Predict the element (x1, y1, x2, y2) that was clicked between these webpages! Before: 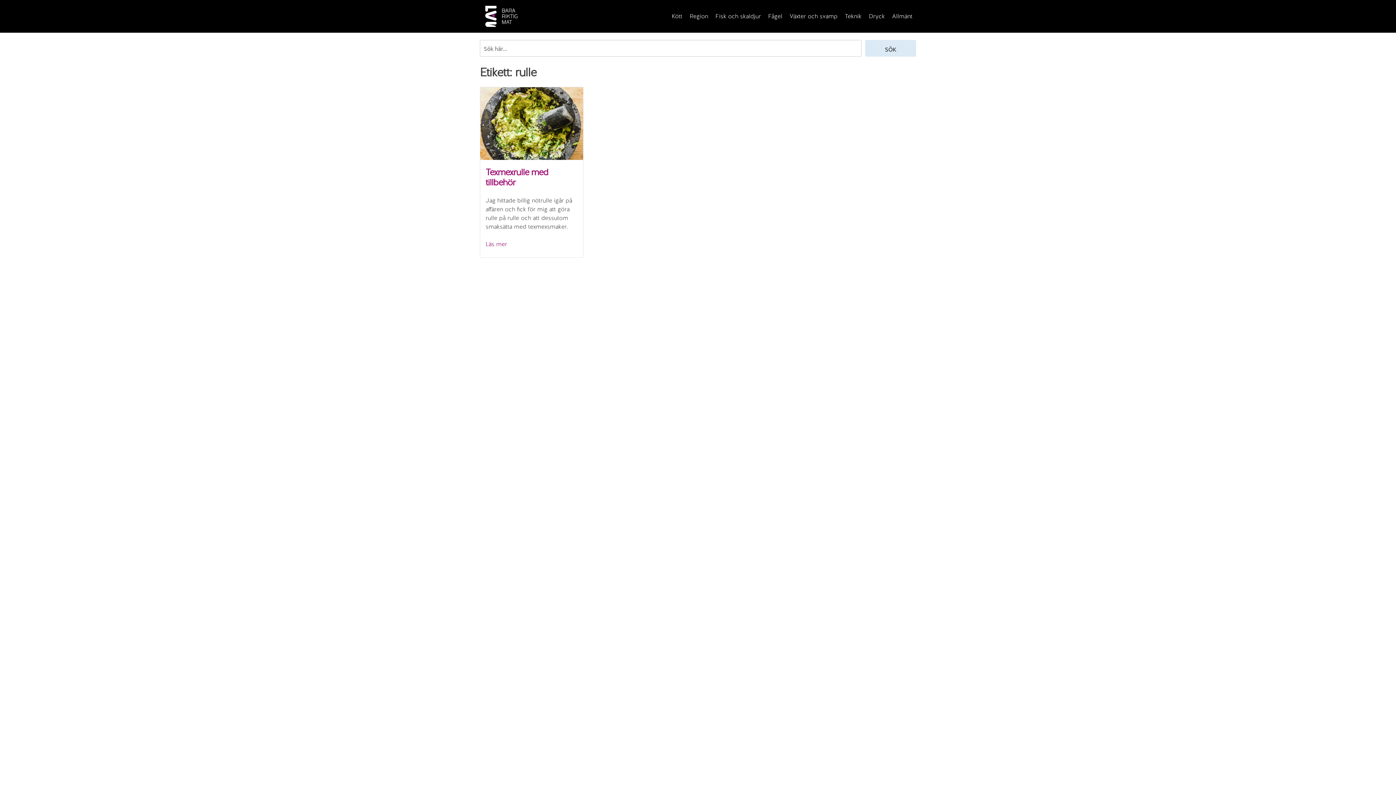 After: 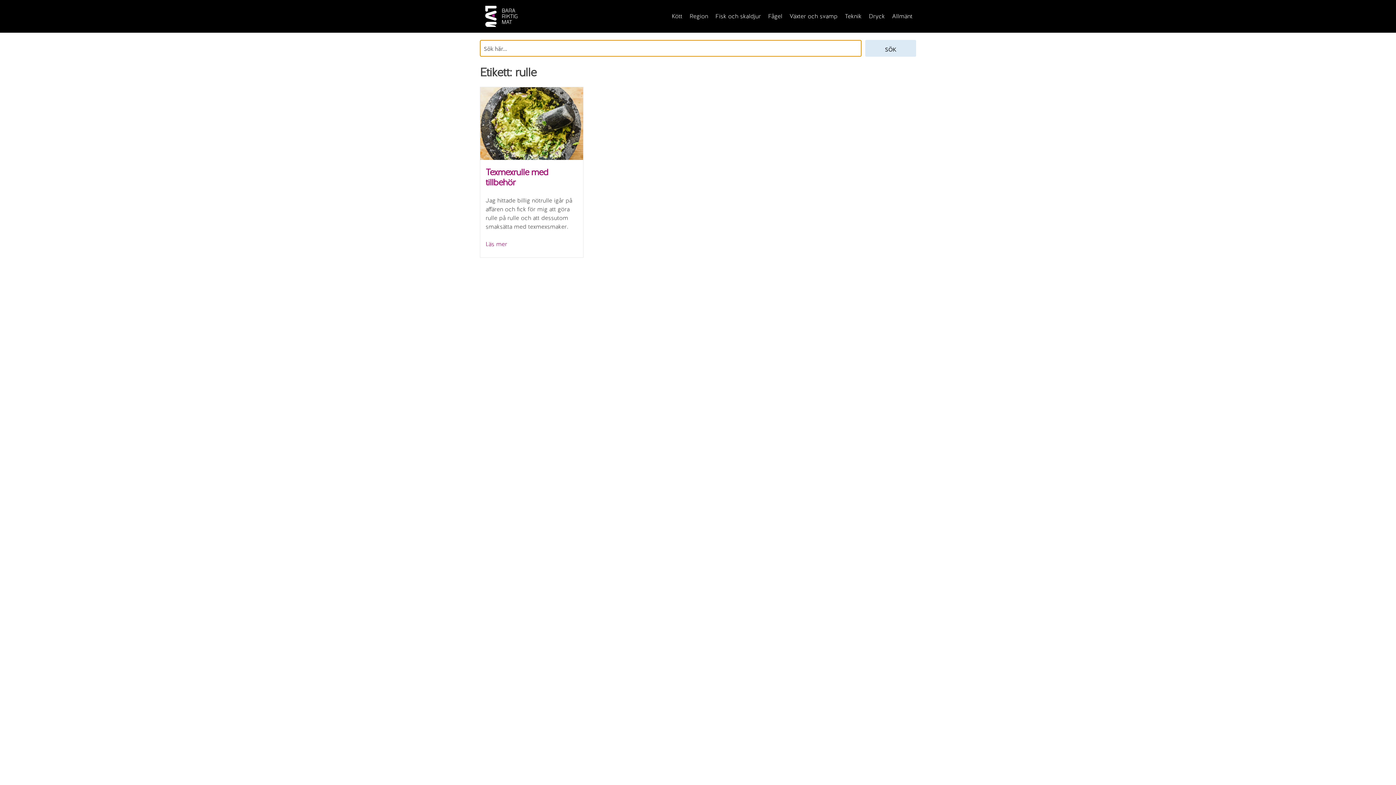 Action: label: Sök bbox: (865, 40, 916, 56)